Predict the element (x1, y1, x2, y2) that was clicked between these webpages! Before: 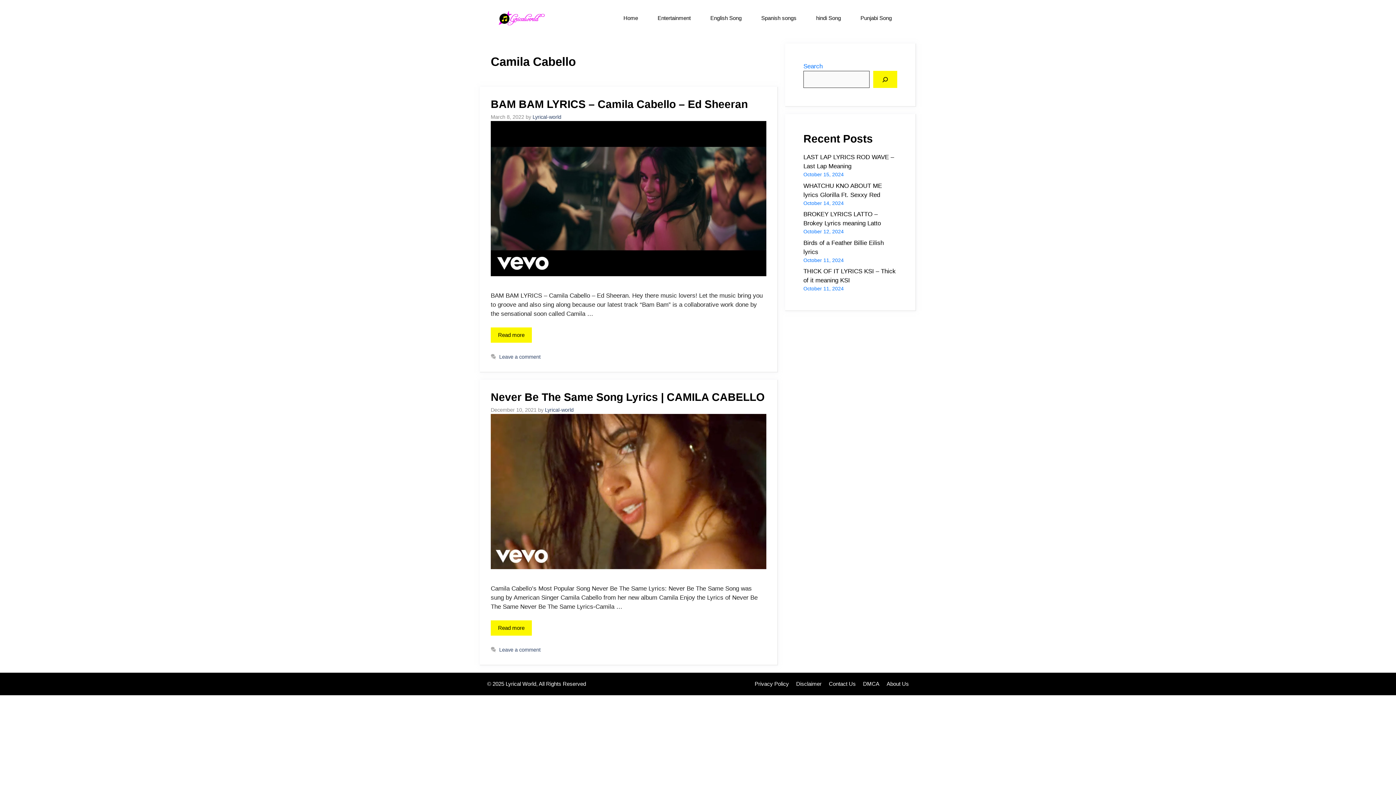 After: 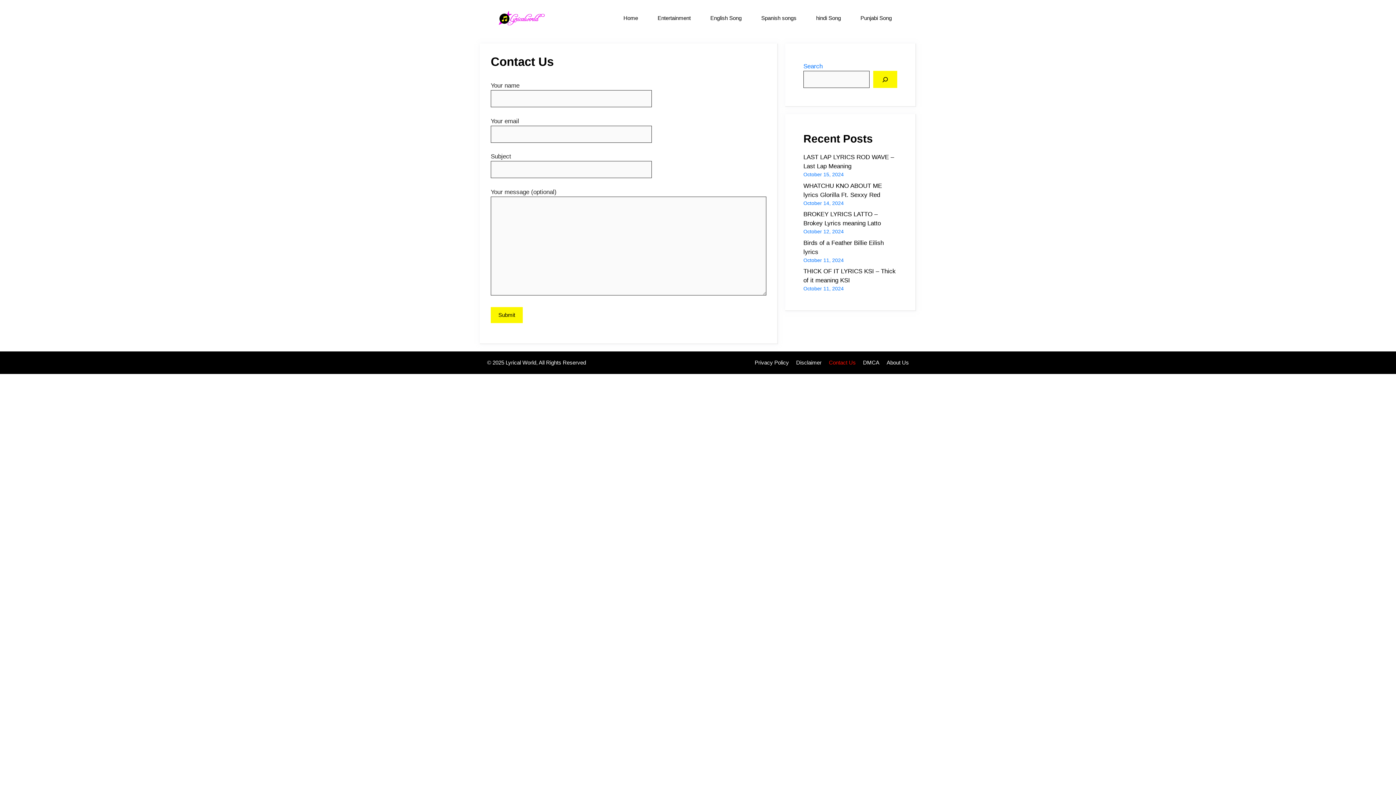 Action: label: Contact Us bbox: (829, 681, 856, 687)